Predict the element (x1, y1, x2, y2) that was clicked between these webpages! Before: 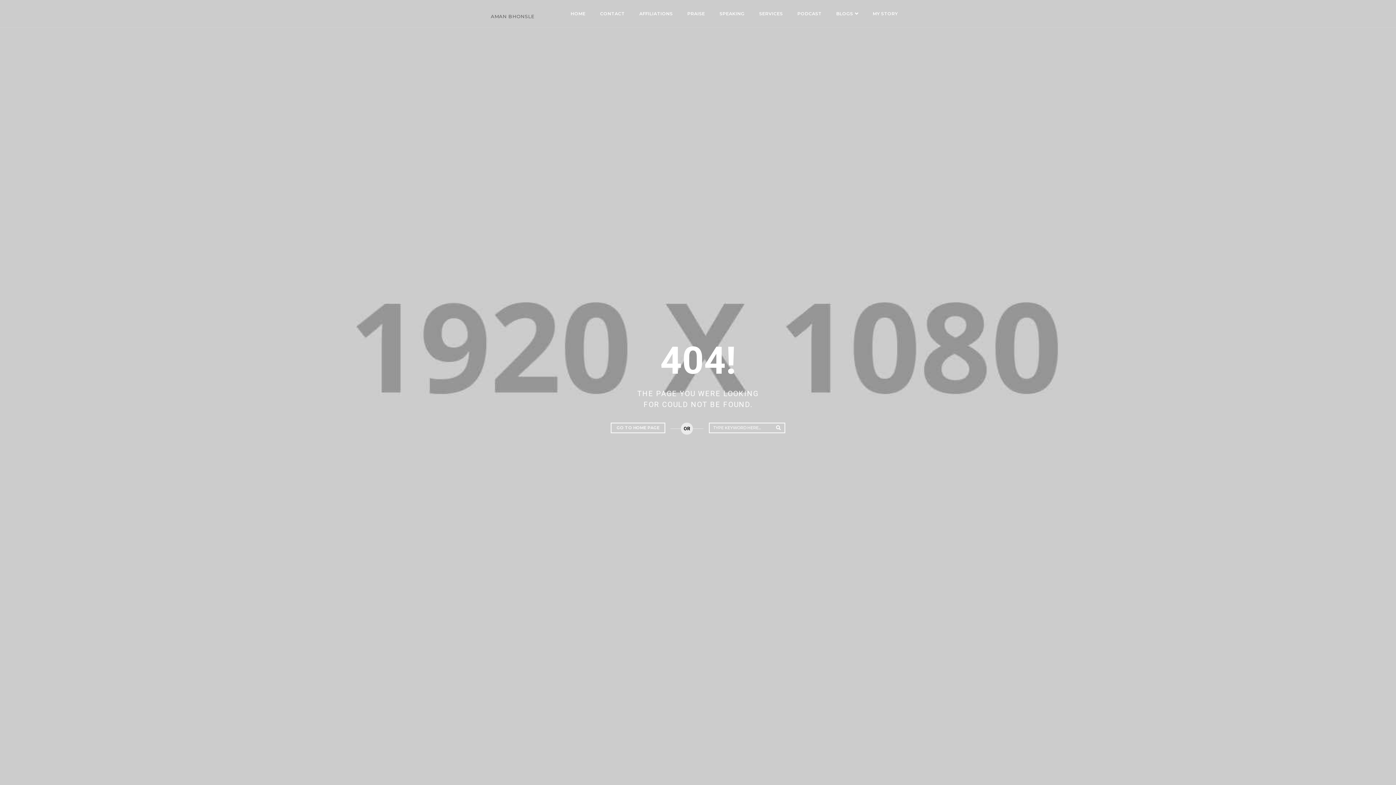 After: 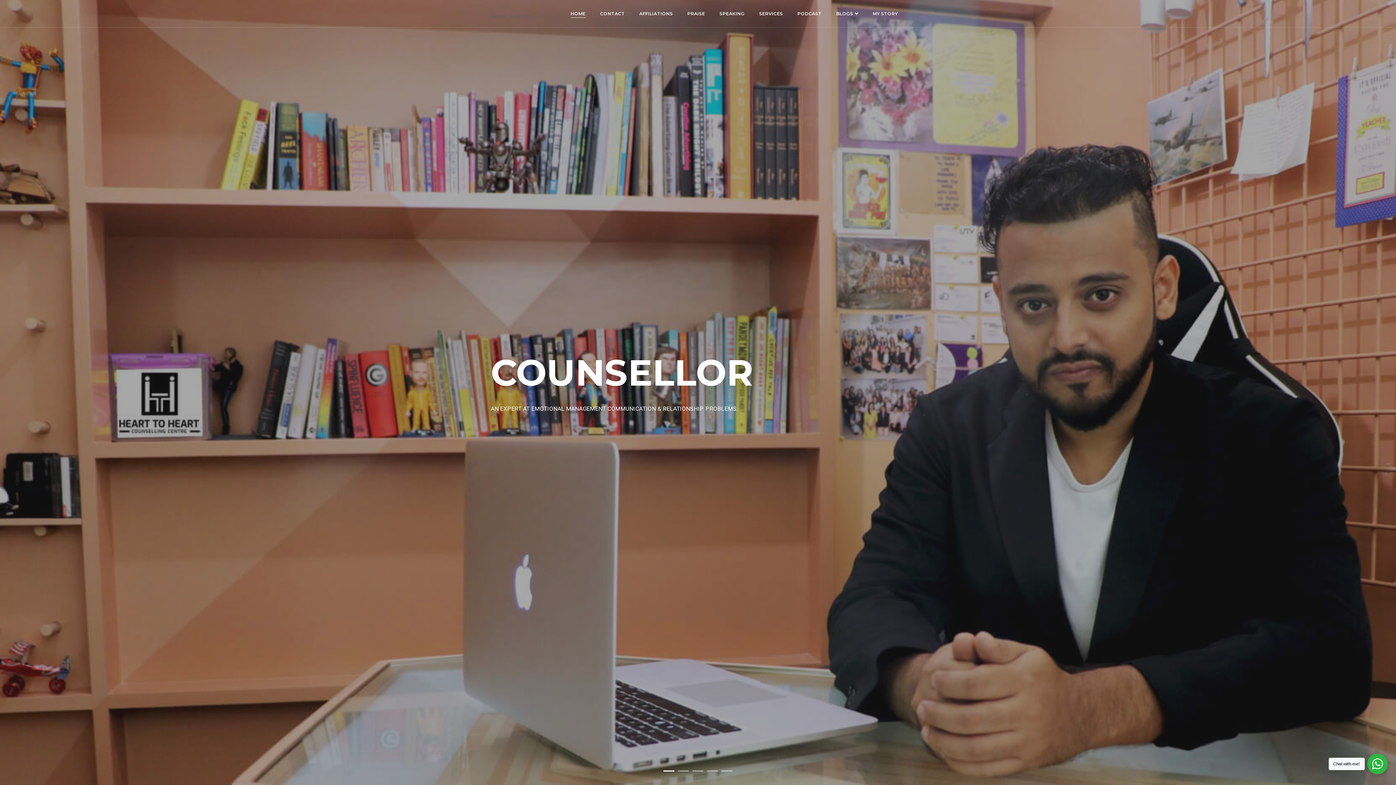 Action: bbox: (611, 422, 665, 433) label: GO TO HOME PAGE